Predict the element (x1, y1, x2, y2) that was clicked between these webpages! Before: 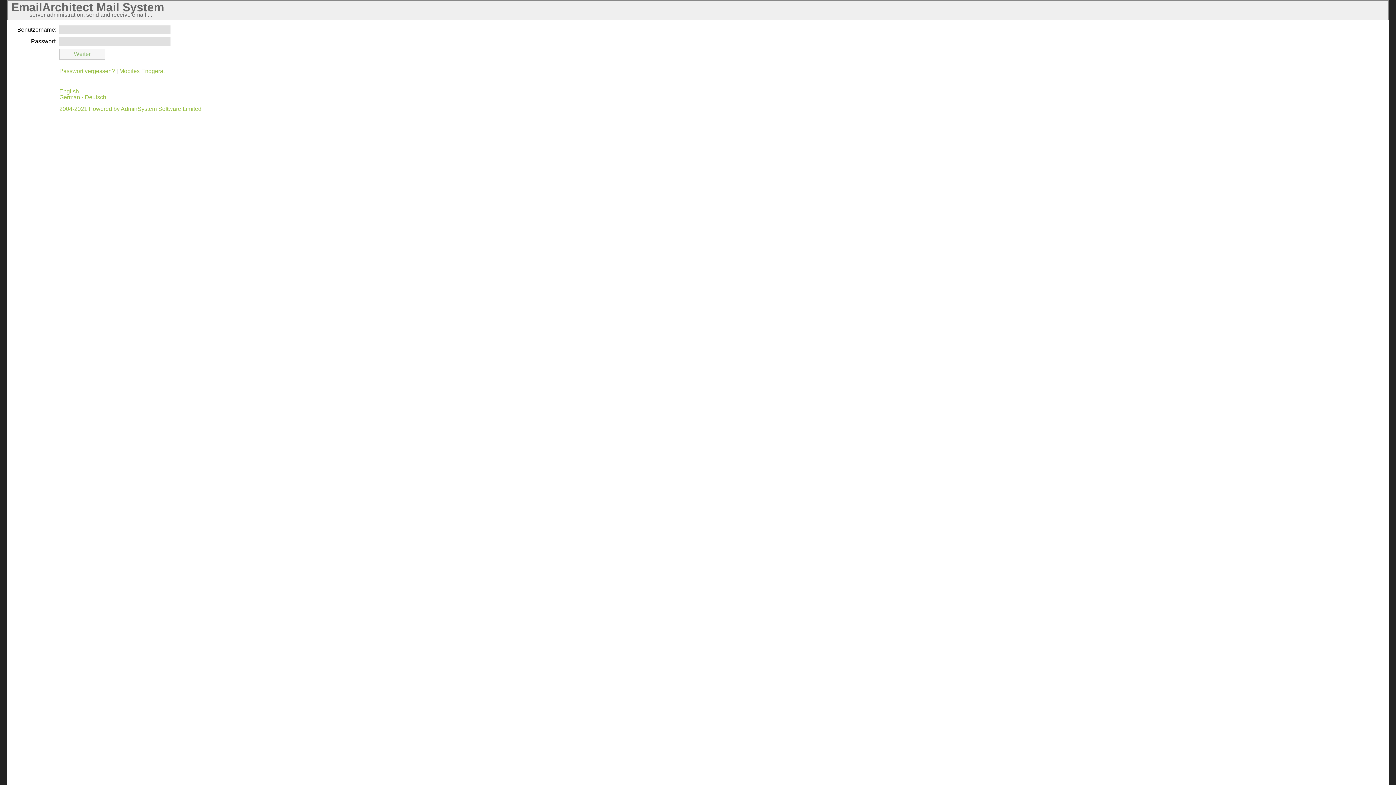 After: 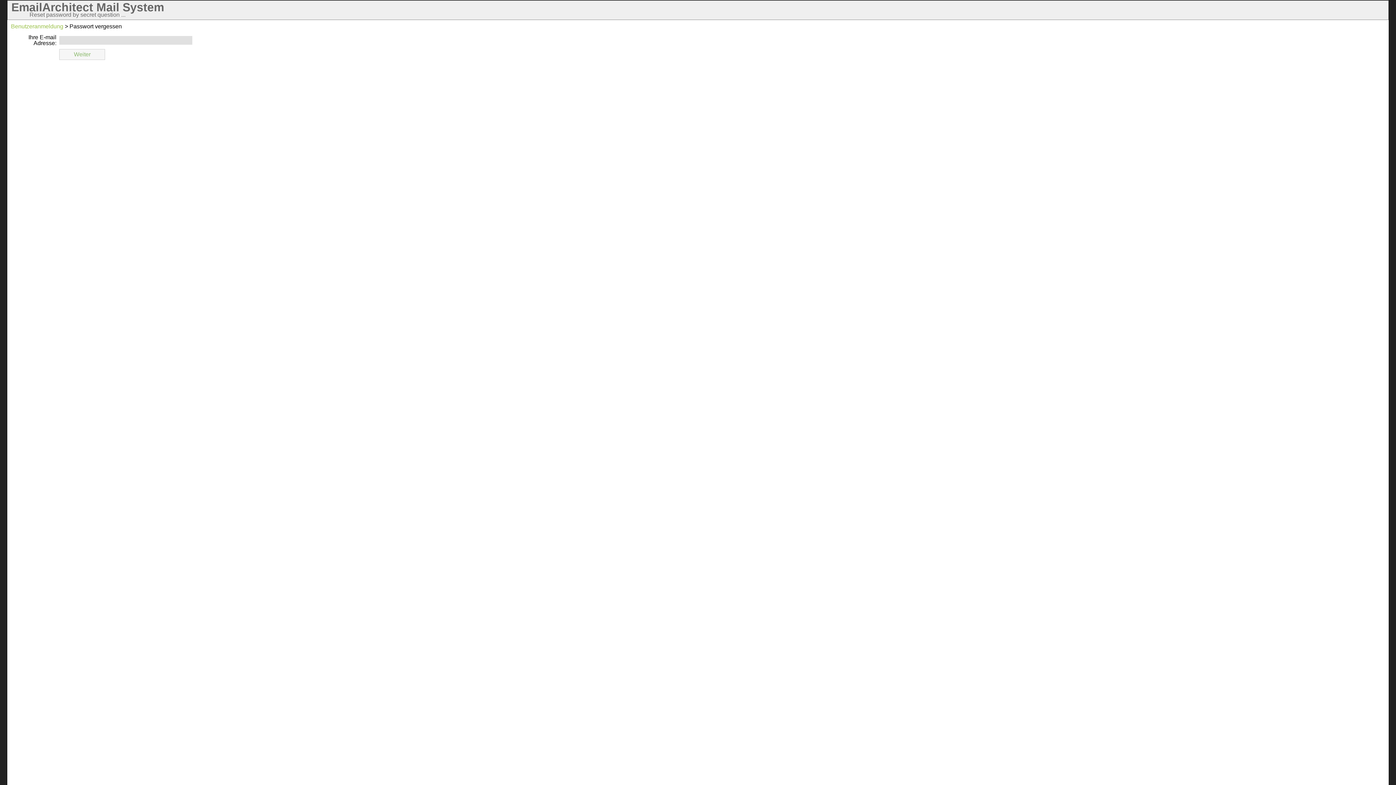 Action: bbox: (59, 68, 114, 74) label: Passwort vergessen?